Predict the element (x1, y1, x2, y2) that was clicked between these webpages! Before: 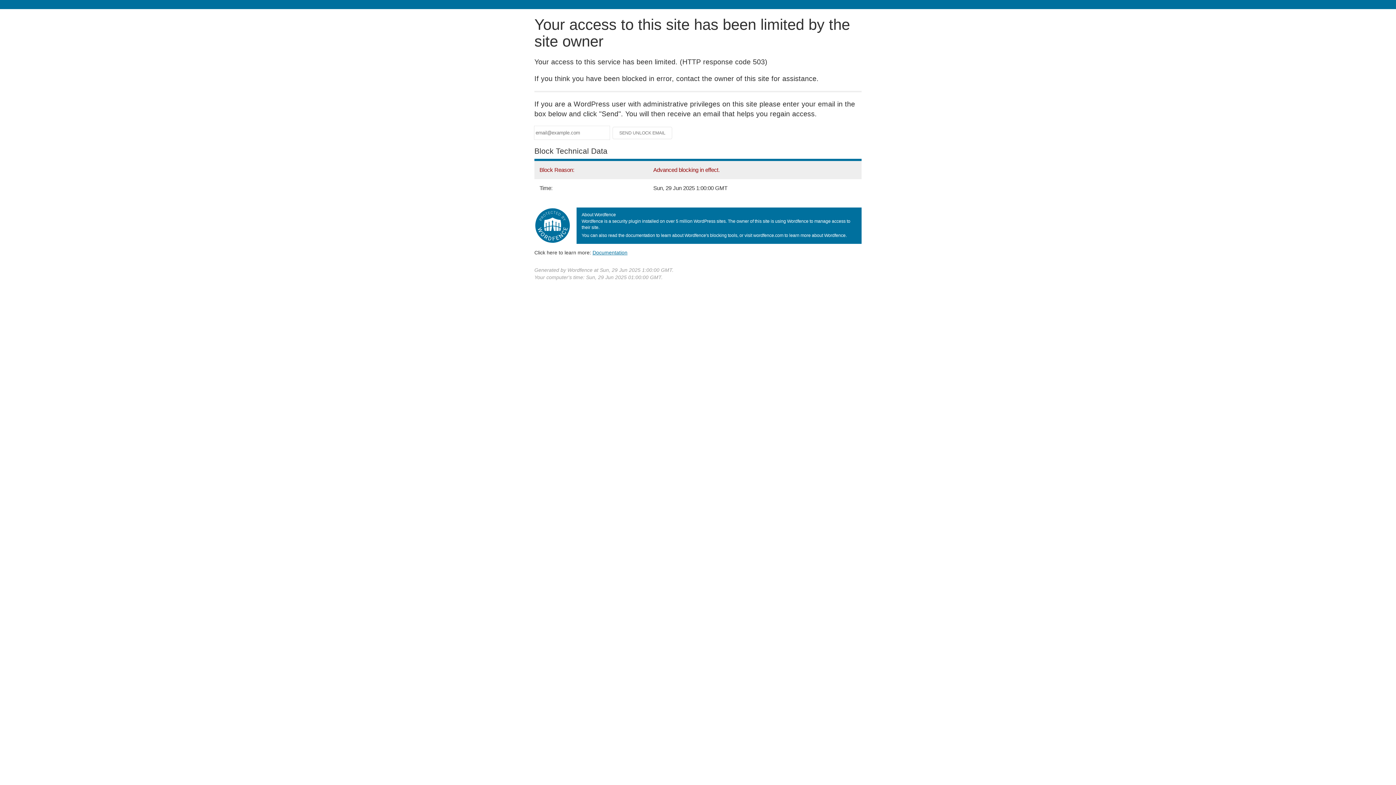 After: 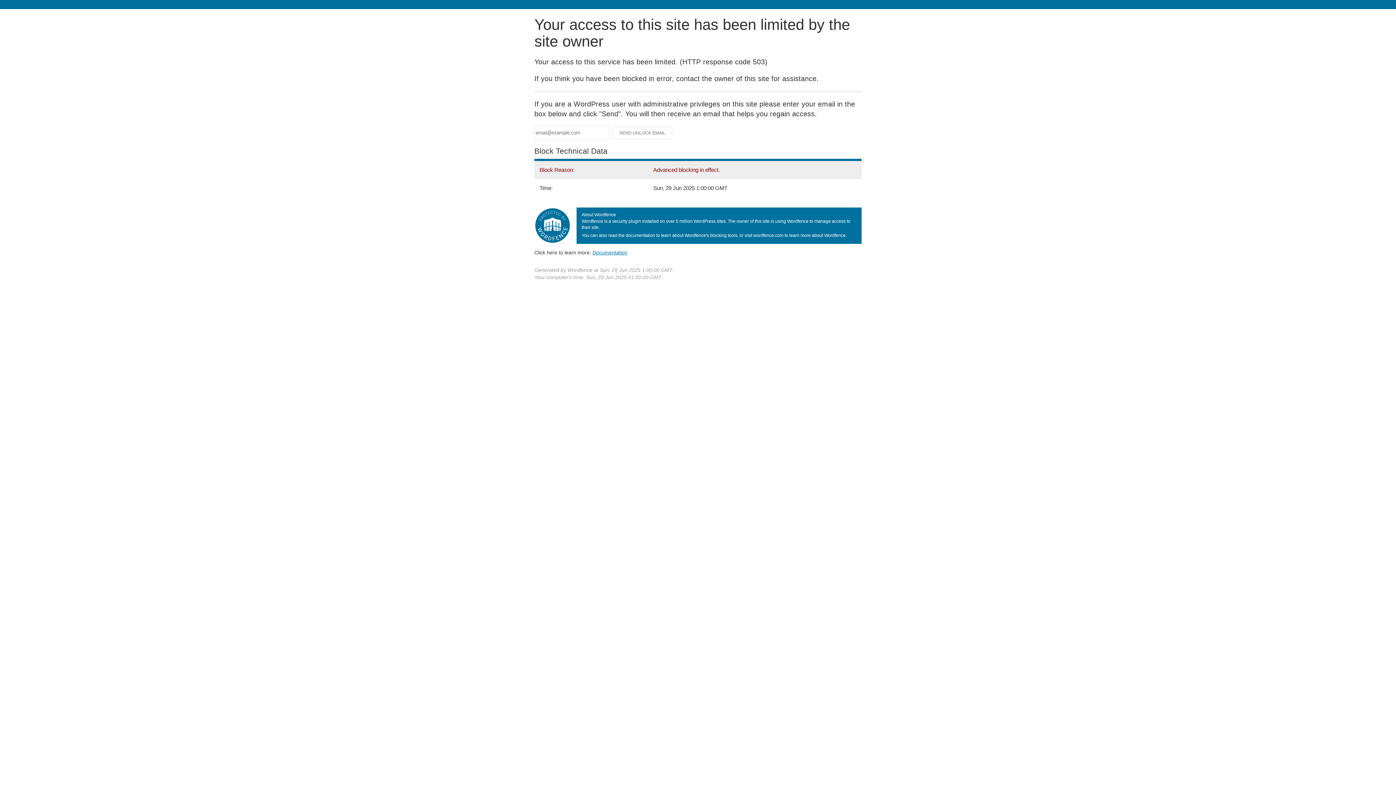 Action: bbox: (592, 249, 627, 255) label: Documentation
(opens in new tab)